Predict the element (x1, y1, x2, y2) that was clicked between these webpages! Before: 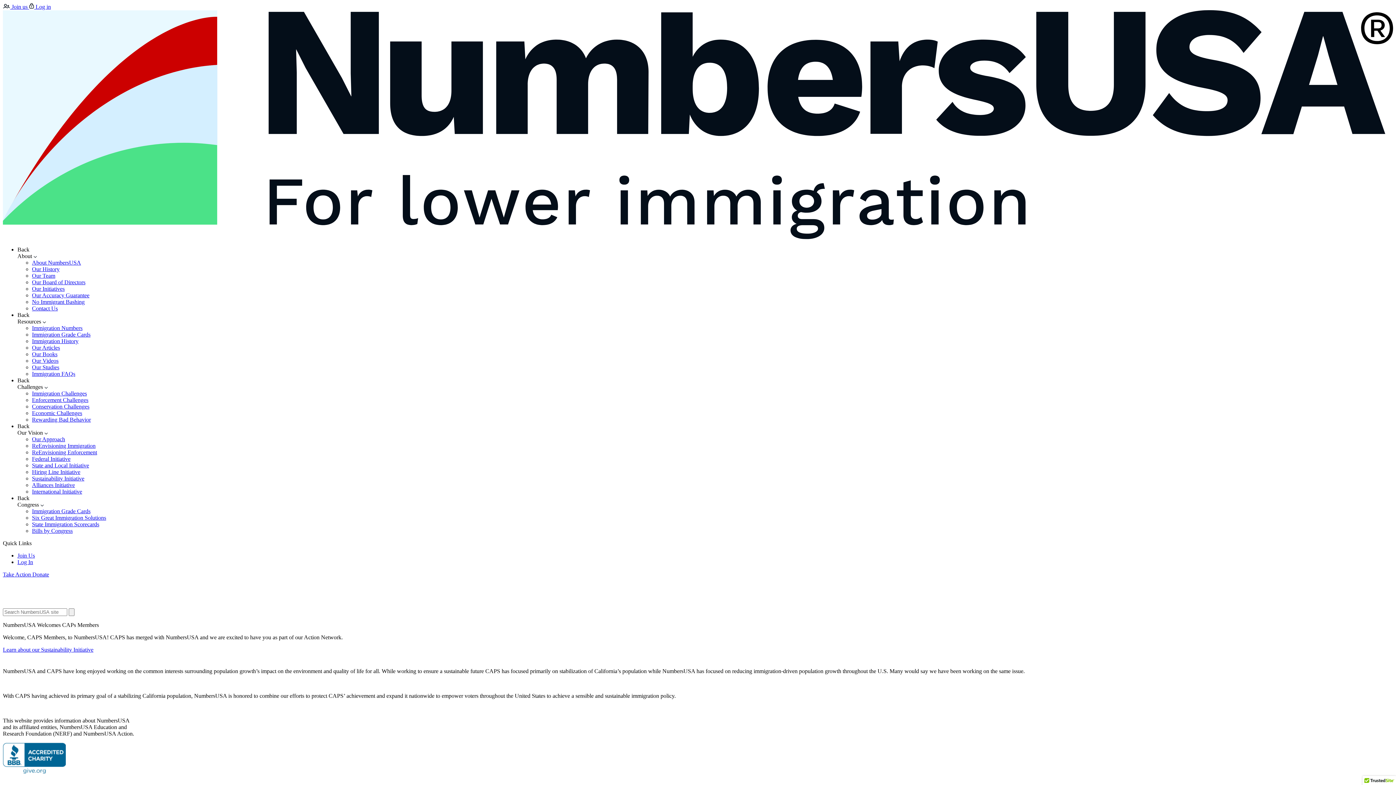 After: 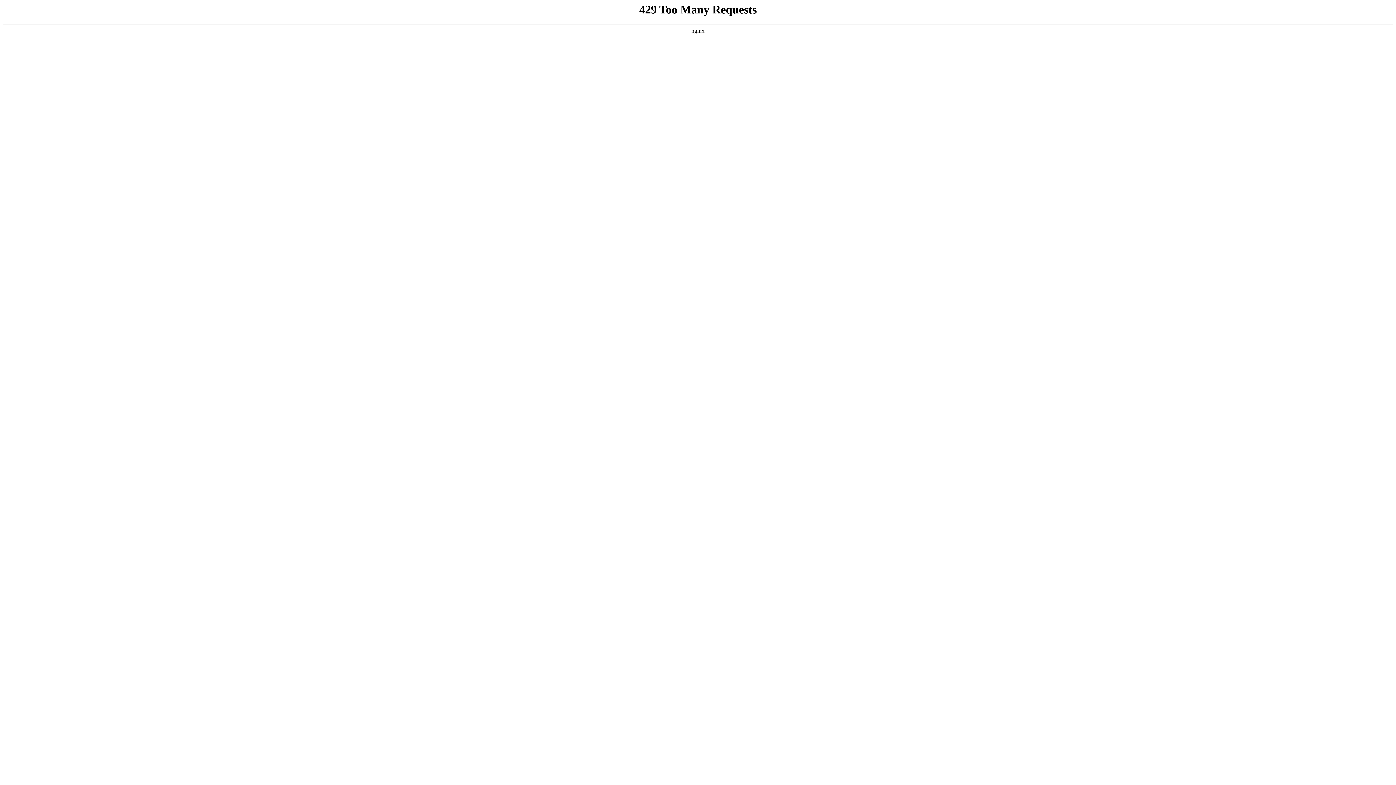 Action: bbox: (32, 259, 81, 265) label: About NumbersUSA